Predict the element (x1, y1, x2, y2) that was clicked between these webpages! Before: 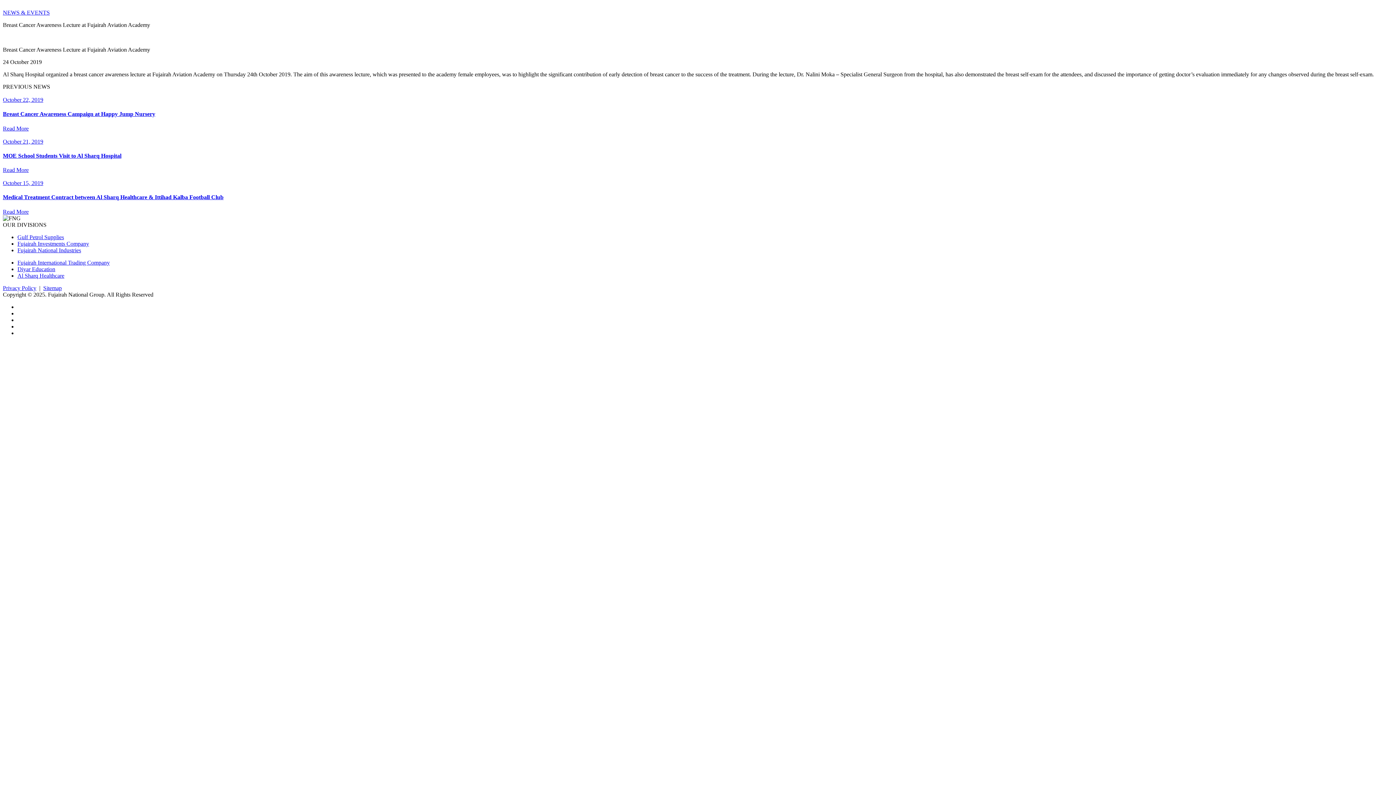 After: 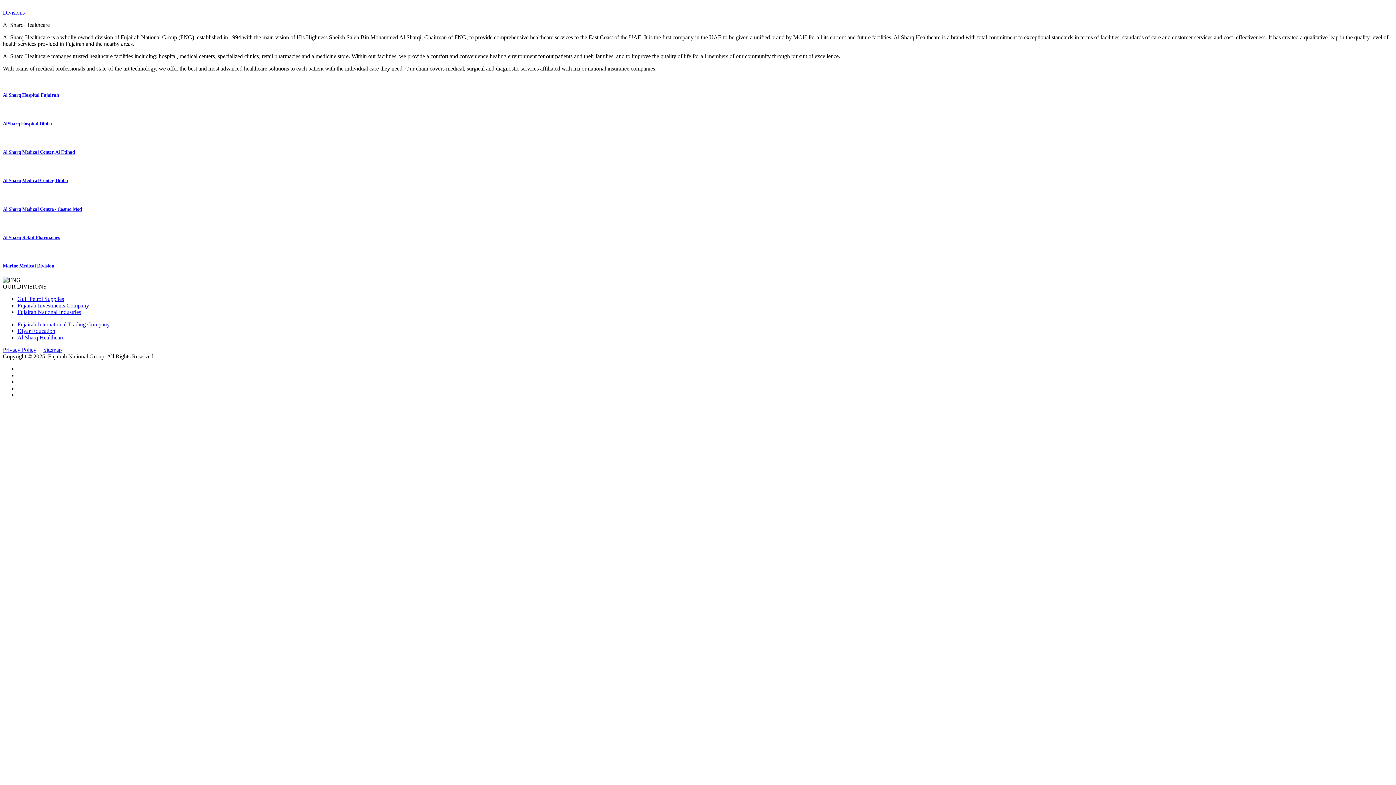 Action: label: Al Sharq Healthcare bbox: (17, 272, 64, 278)